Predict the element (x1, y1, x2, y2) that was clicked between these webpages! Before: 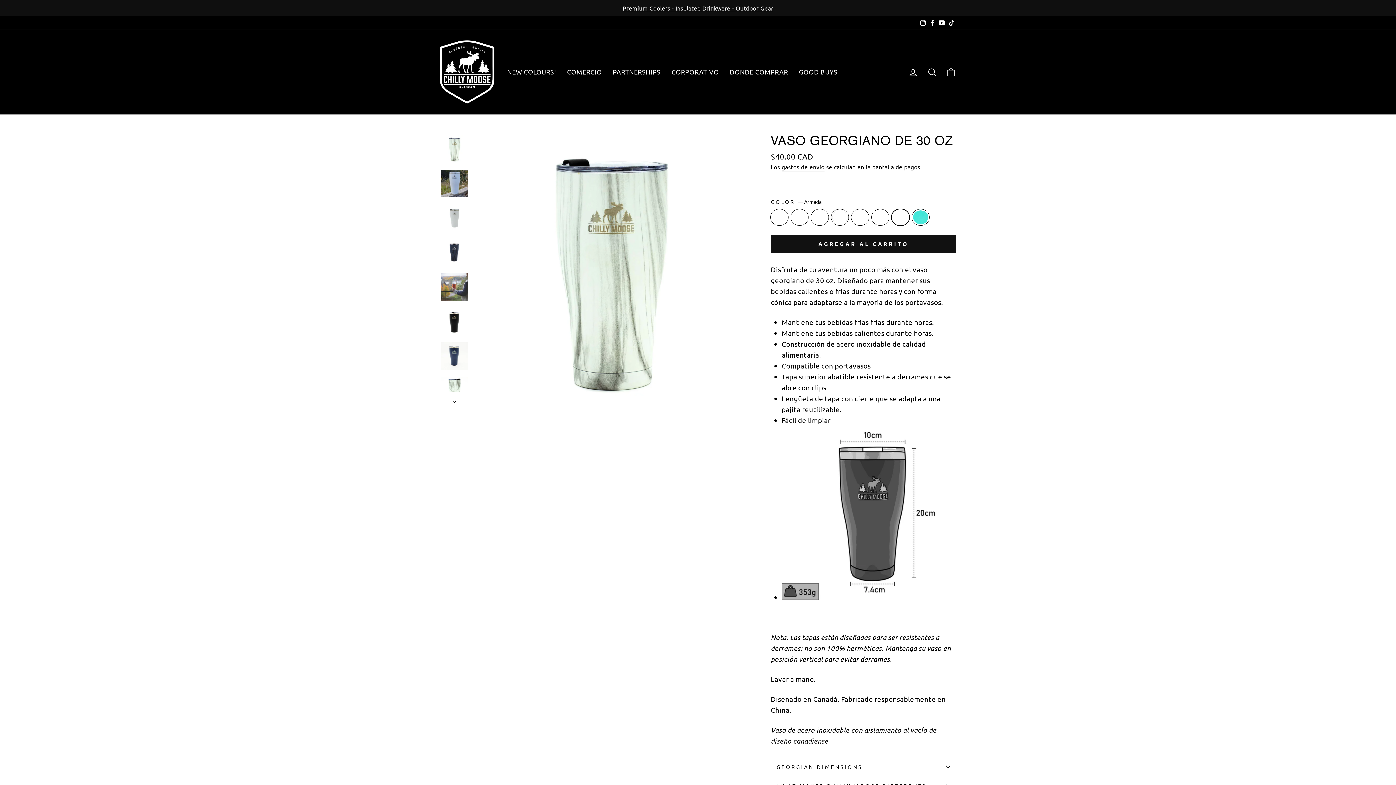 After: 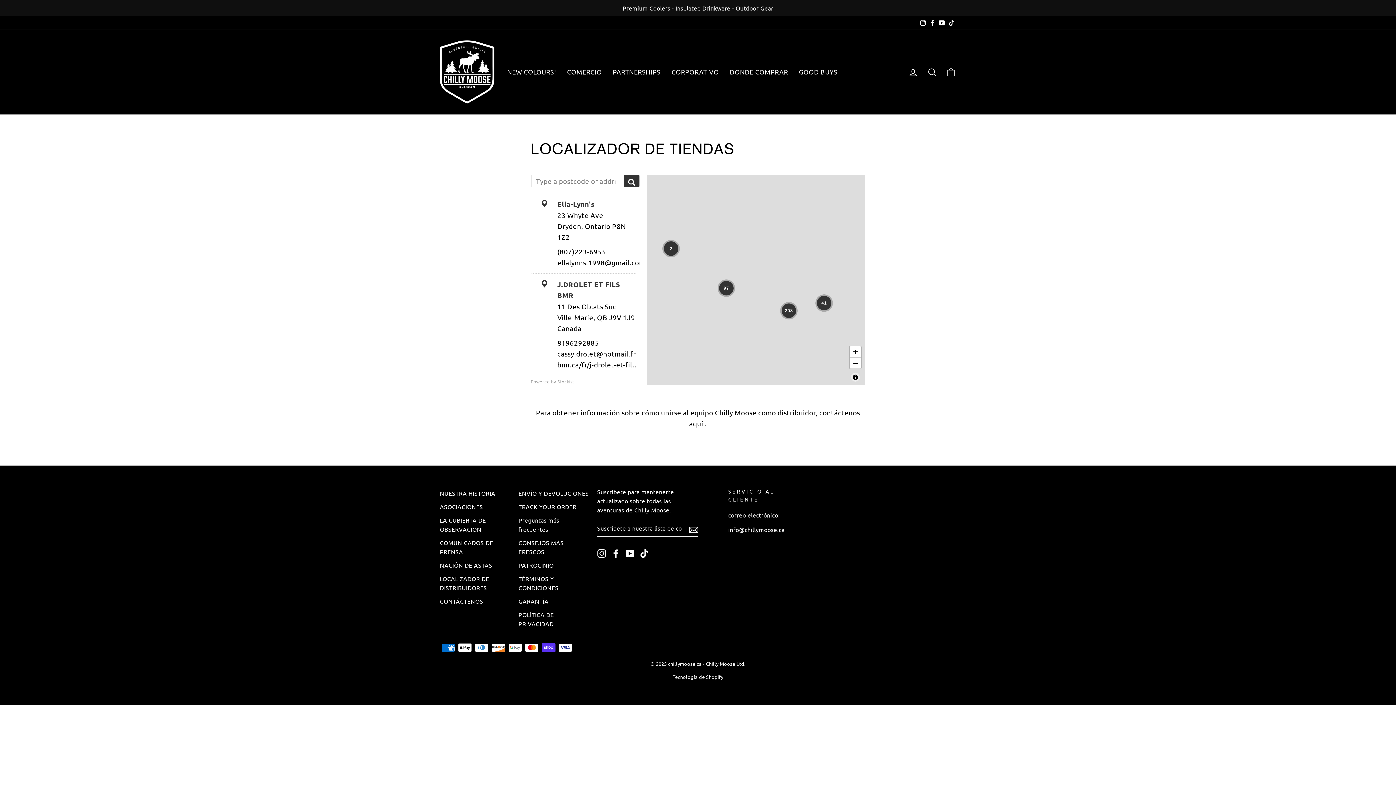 Action: bbox: (724, 64, 793, 79) label: DONDE COMPRAR